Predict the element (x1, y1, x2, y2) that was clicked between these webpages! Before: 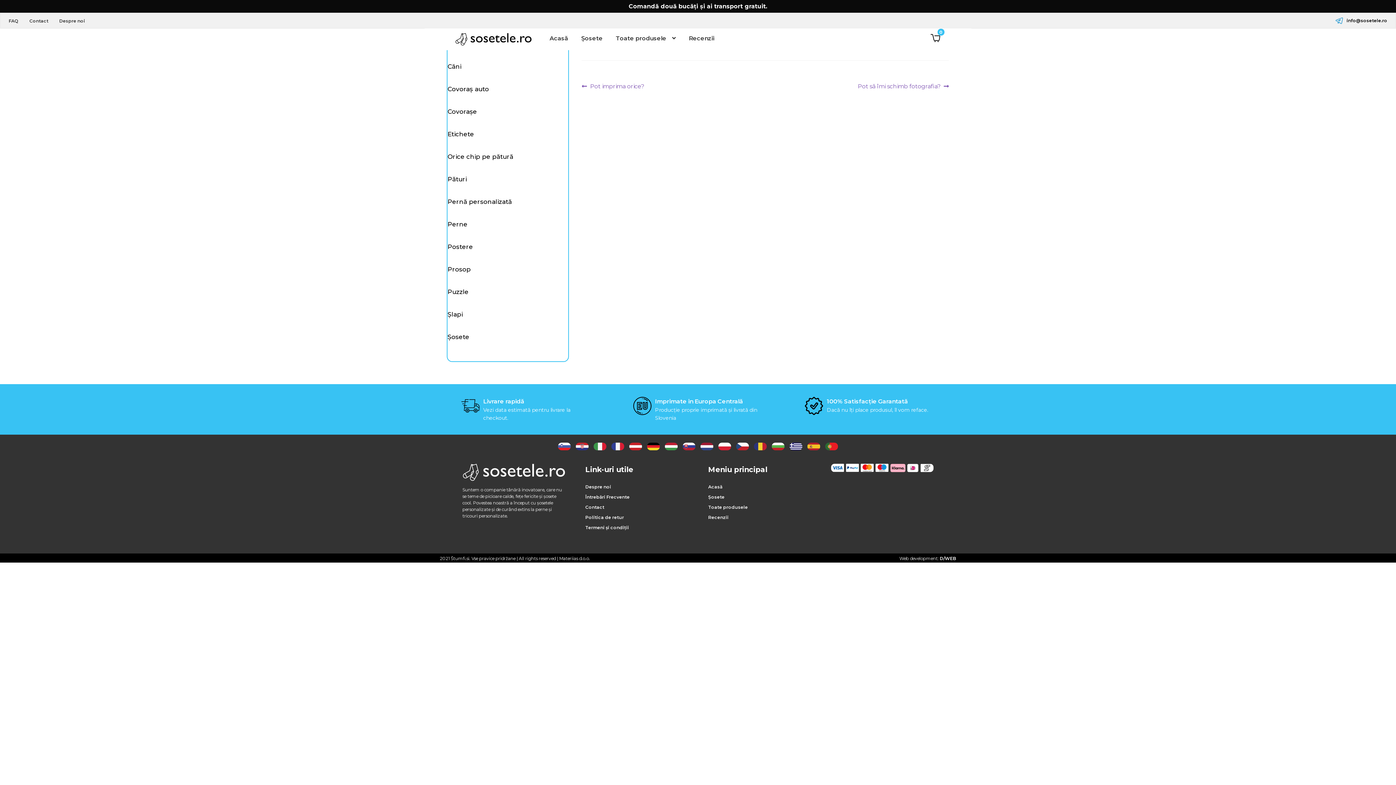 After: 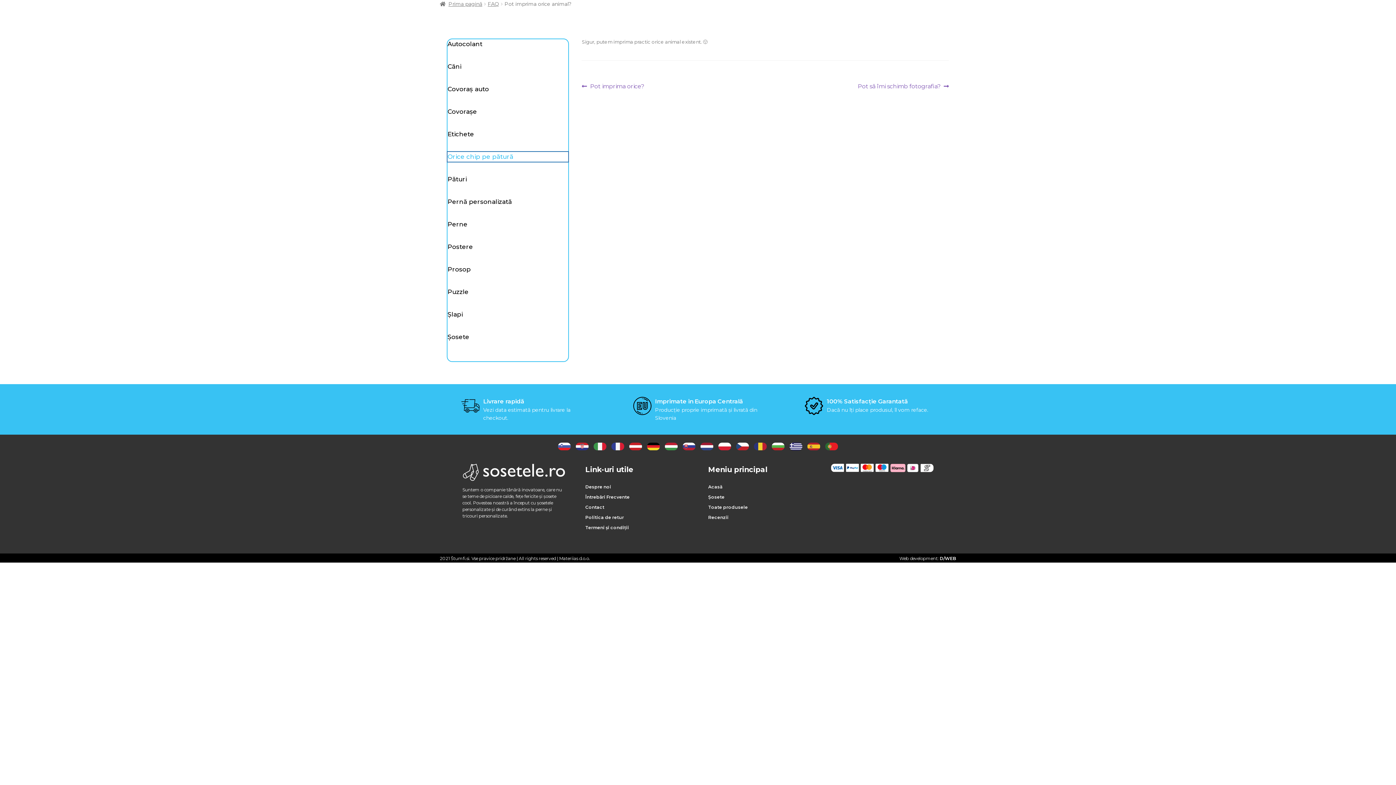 Action: label: Orice chip pe pătură bbox: (447, 152, 568, 161)